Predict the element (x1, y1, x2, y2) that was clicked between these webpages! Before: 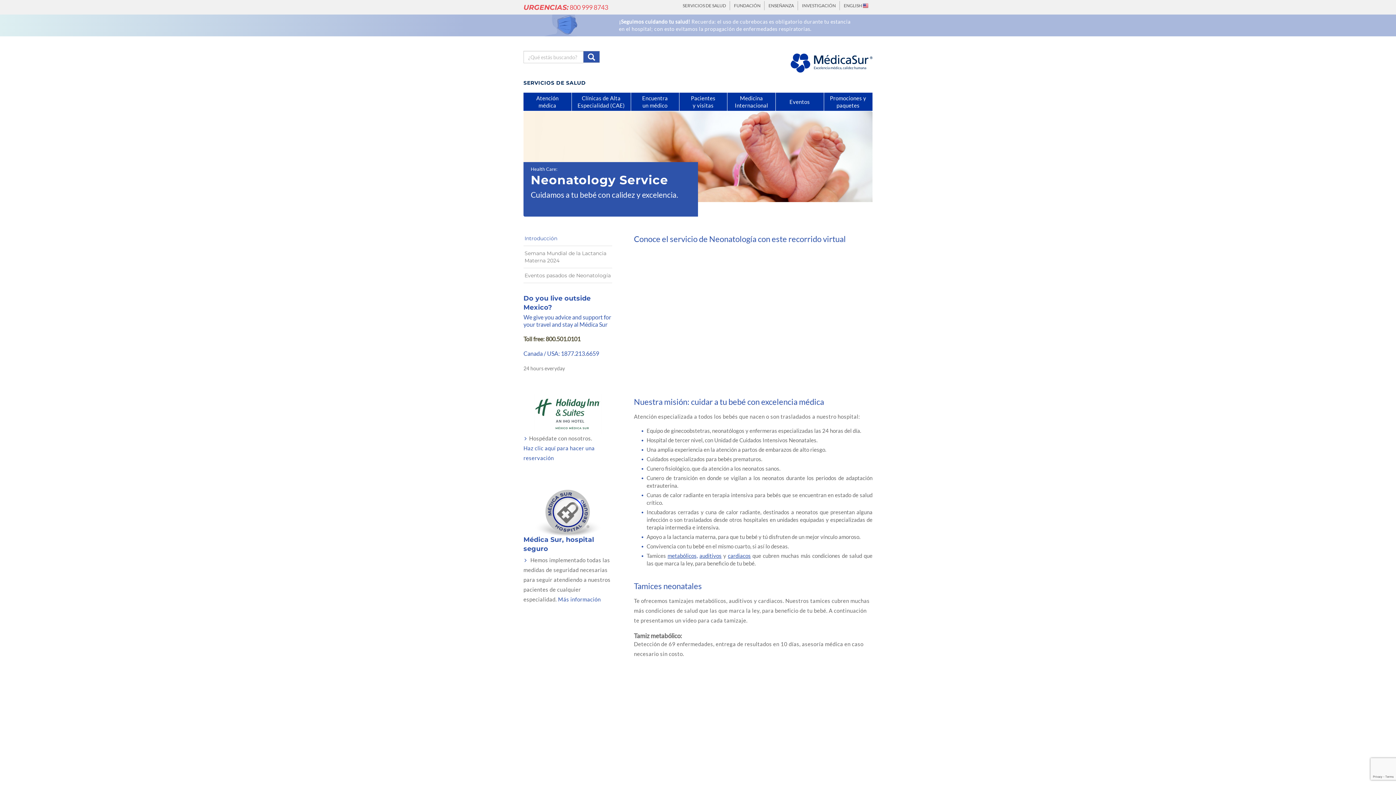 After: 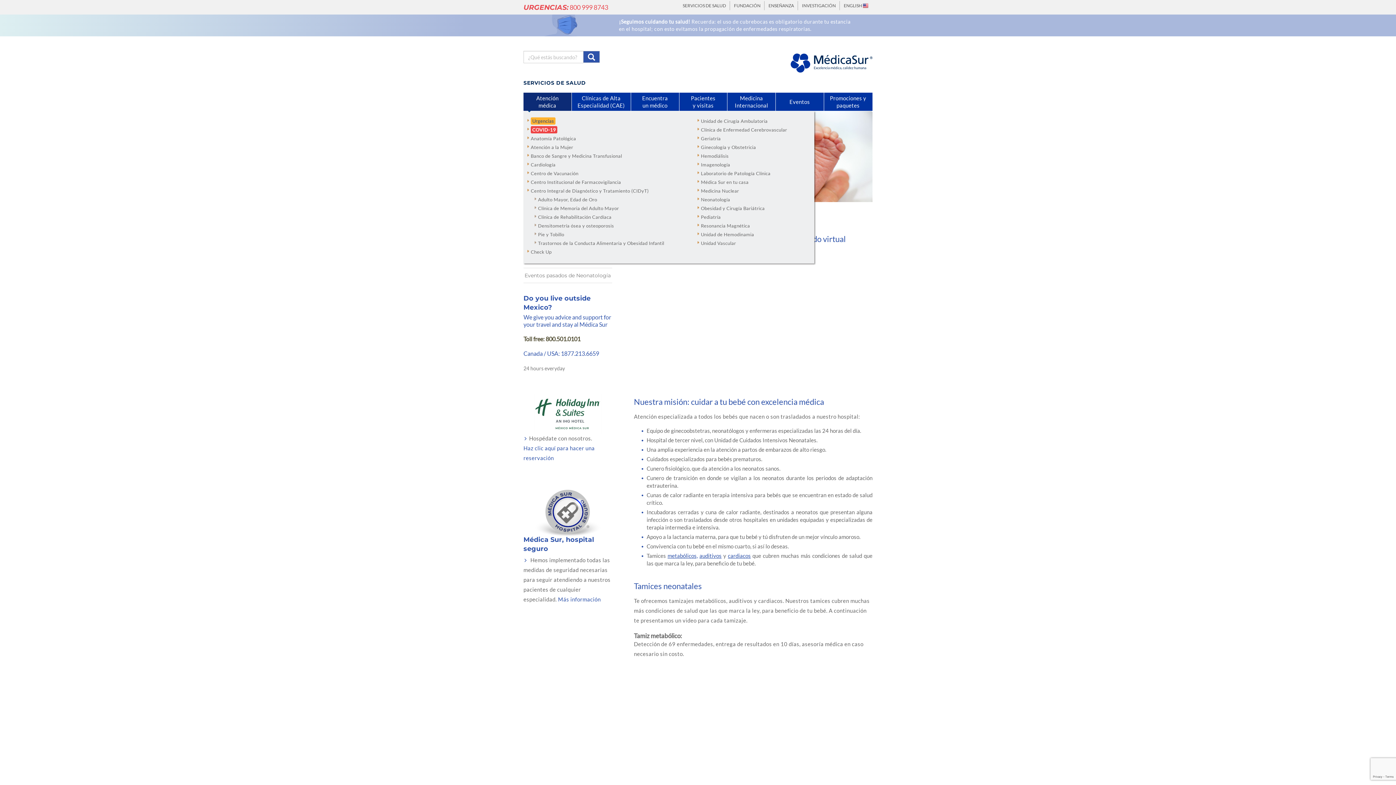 Action: bbox: (523, 92, 571, 110) label: Atención médica